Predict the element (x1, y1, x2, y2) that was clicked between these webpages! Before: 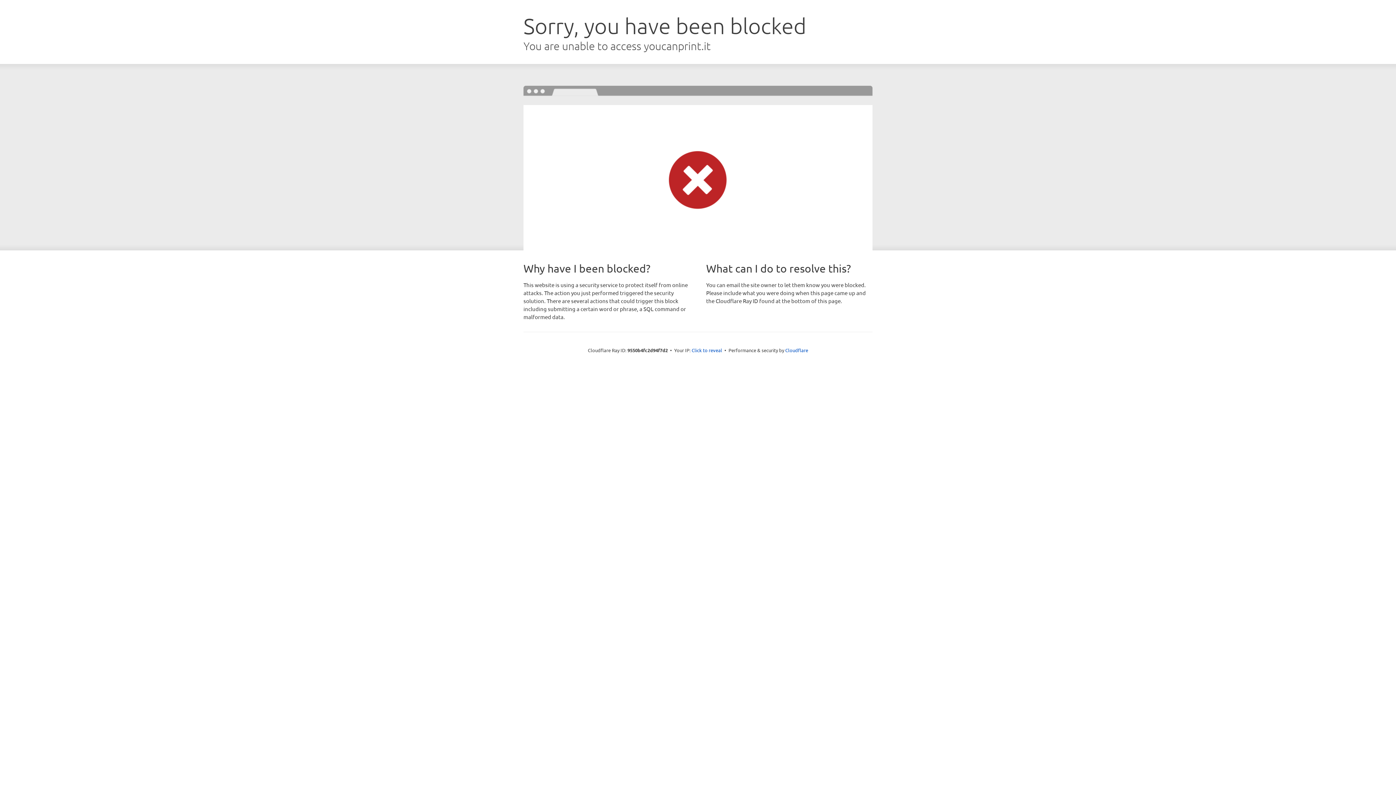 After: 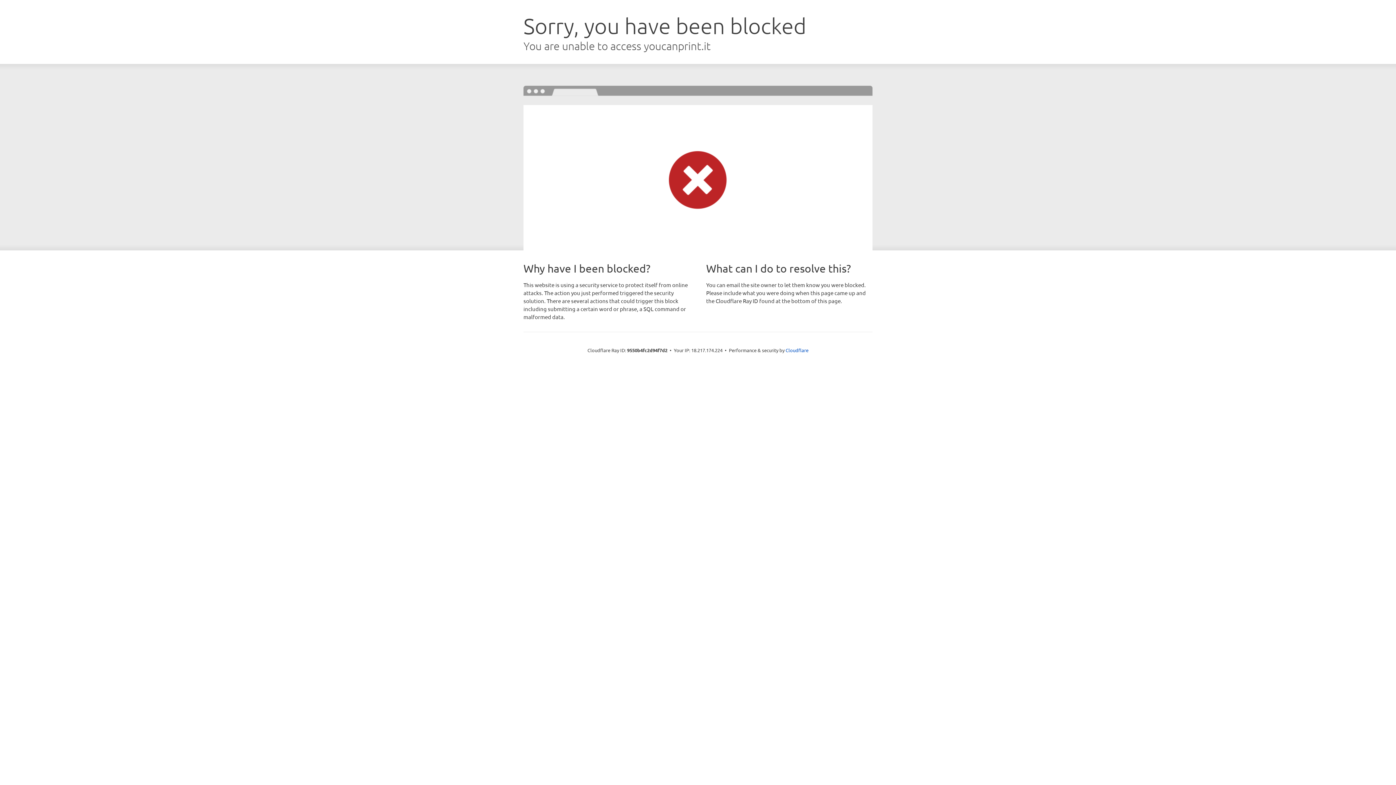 Action: bbox: (691, 346, 722, 353) label: Click to reveal